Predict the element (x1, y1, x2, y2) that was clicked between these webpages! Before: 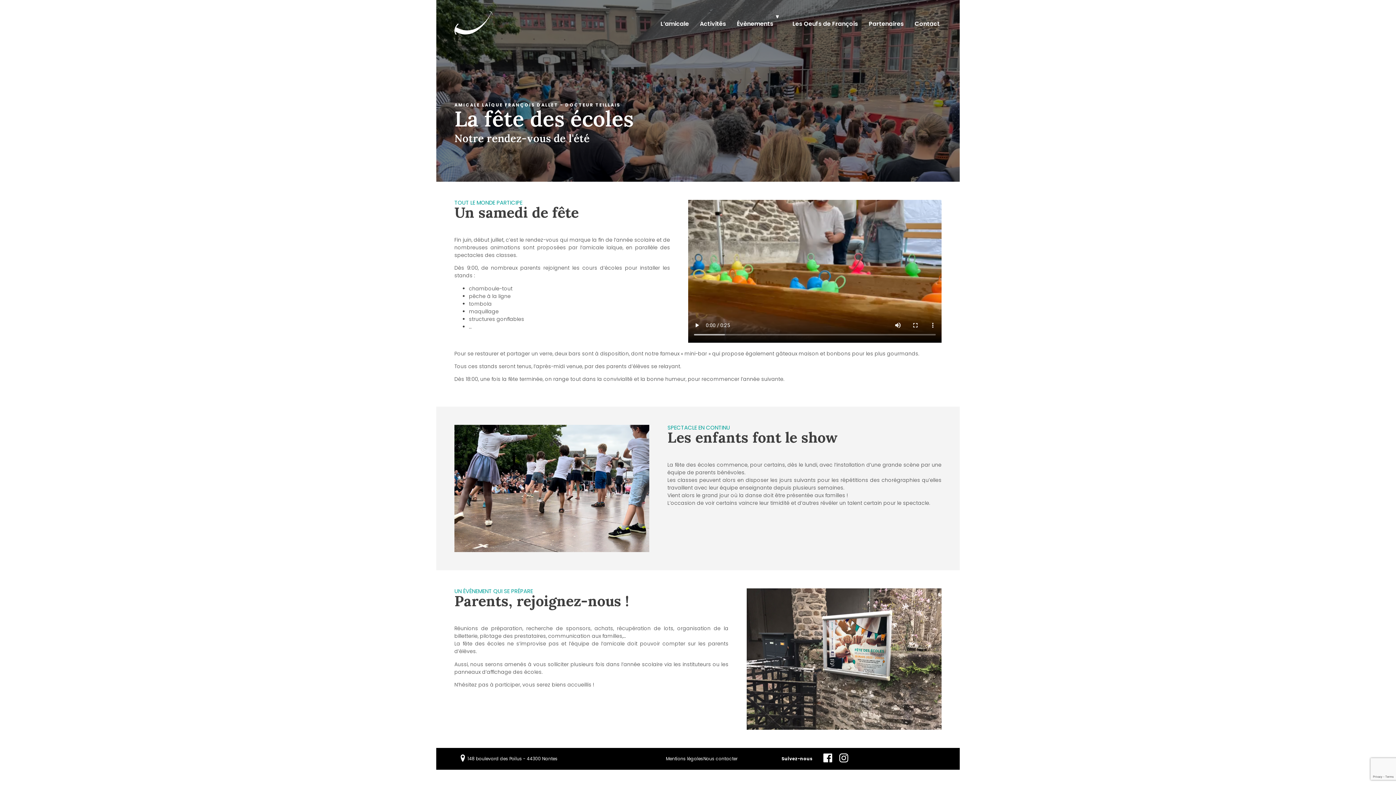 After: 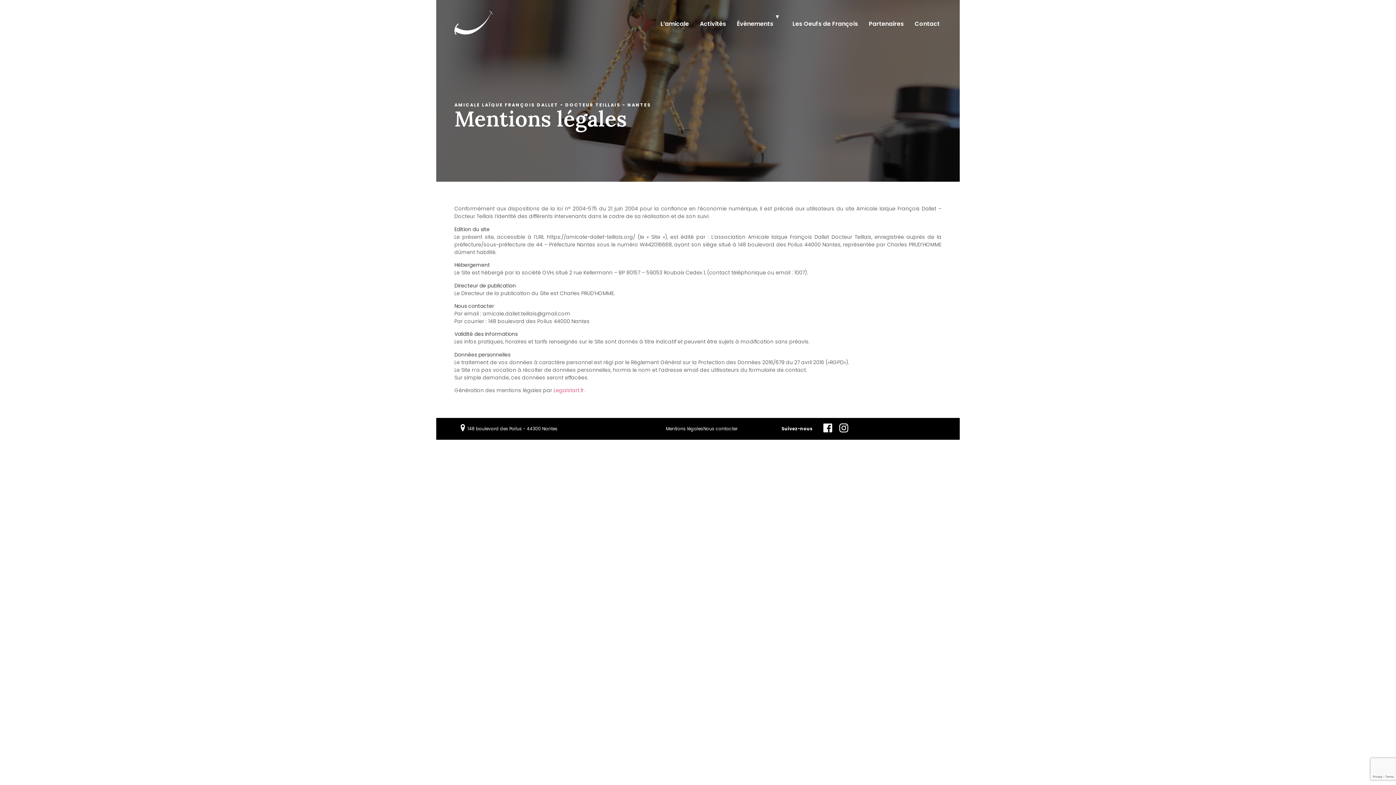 Action: bbox: (666, 755, 703, 762) label: Mentions légales